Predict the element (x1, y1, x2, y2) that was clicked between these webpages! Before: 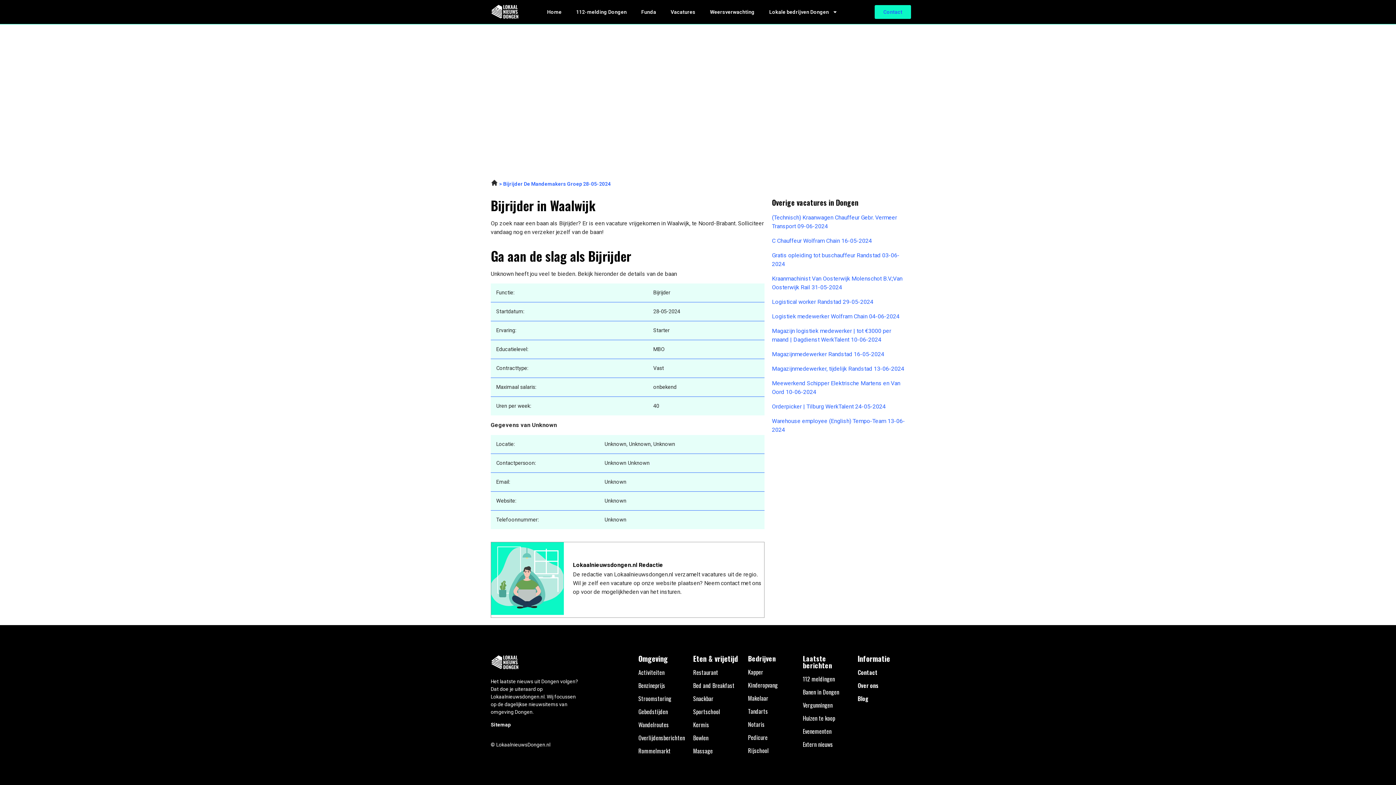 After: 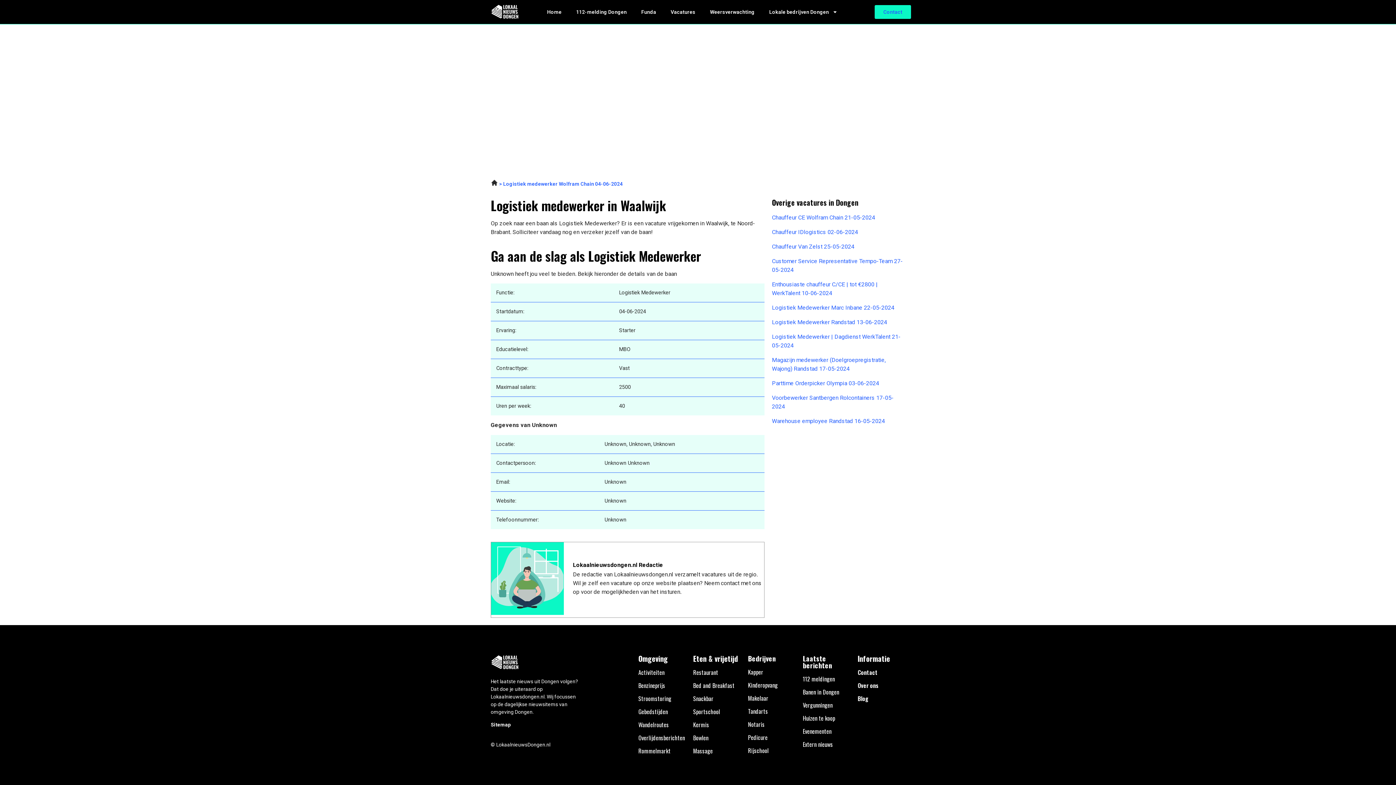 Action: bbox: (772, 312, 905, 321) label: Logistiek medewerker Wolfram Chain 04-06-2024